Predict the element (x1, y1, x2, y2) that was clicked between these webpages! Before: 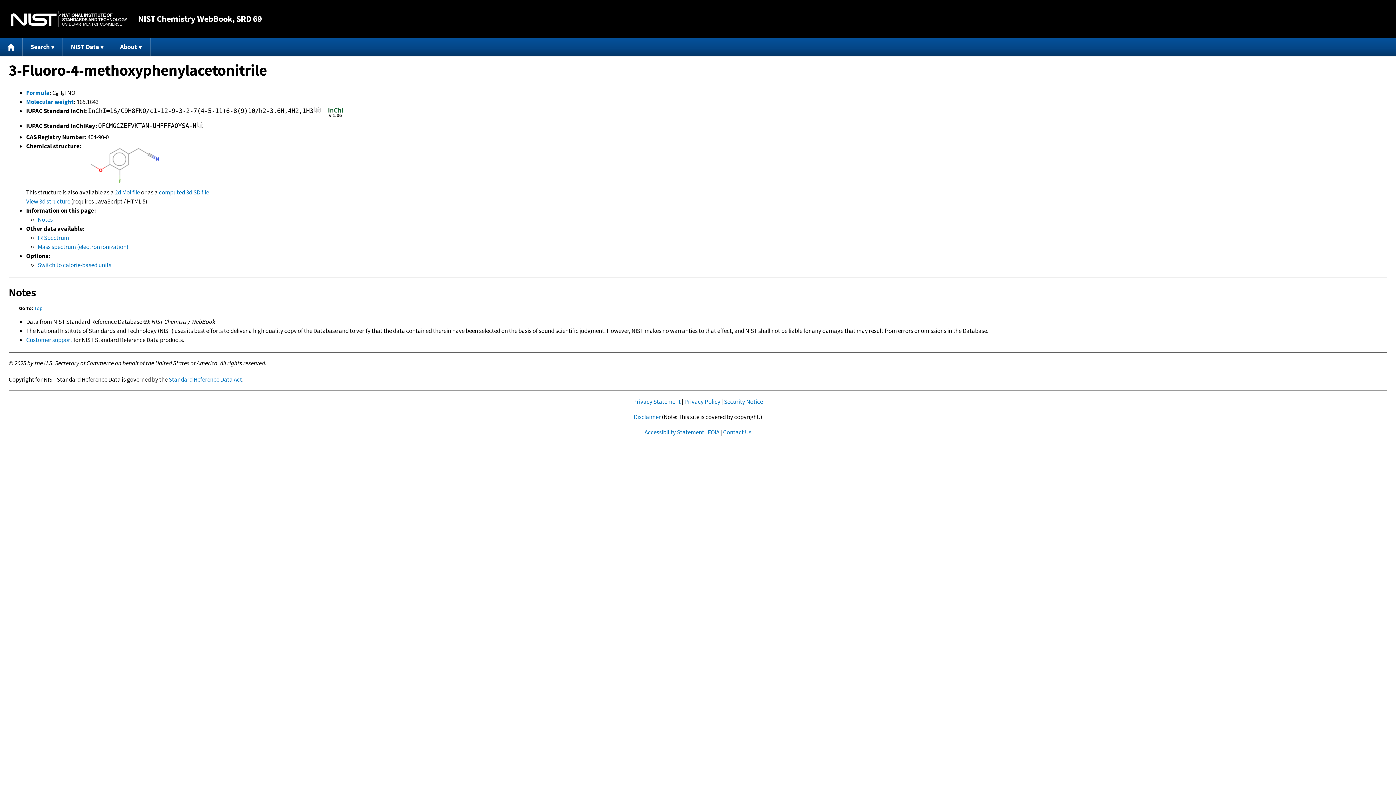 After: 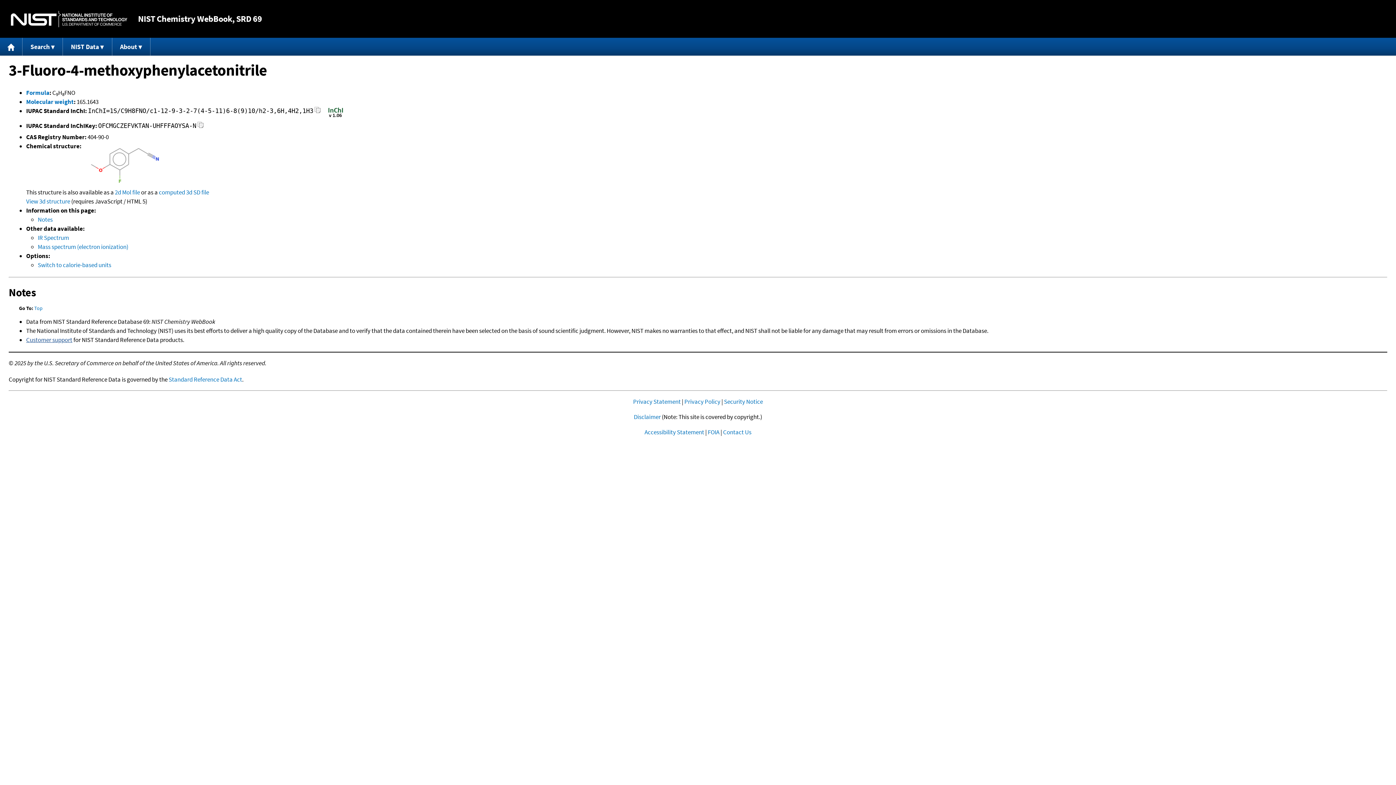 Action: bbox: (26, 336, 72, 344) label: Customer support